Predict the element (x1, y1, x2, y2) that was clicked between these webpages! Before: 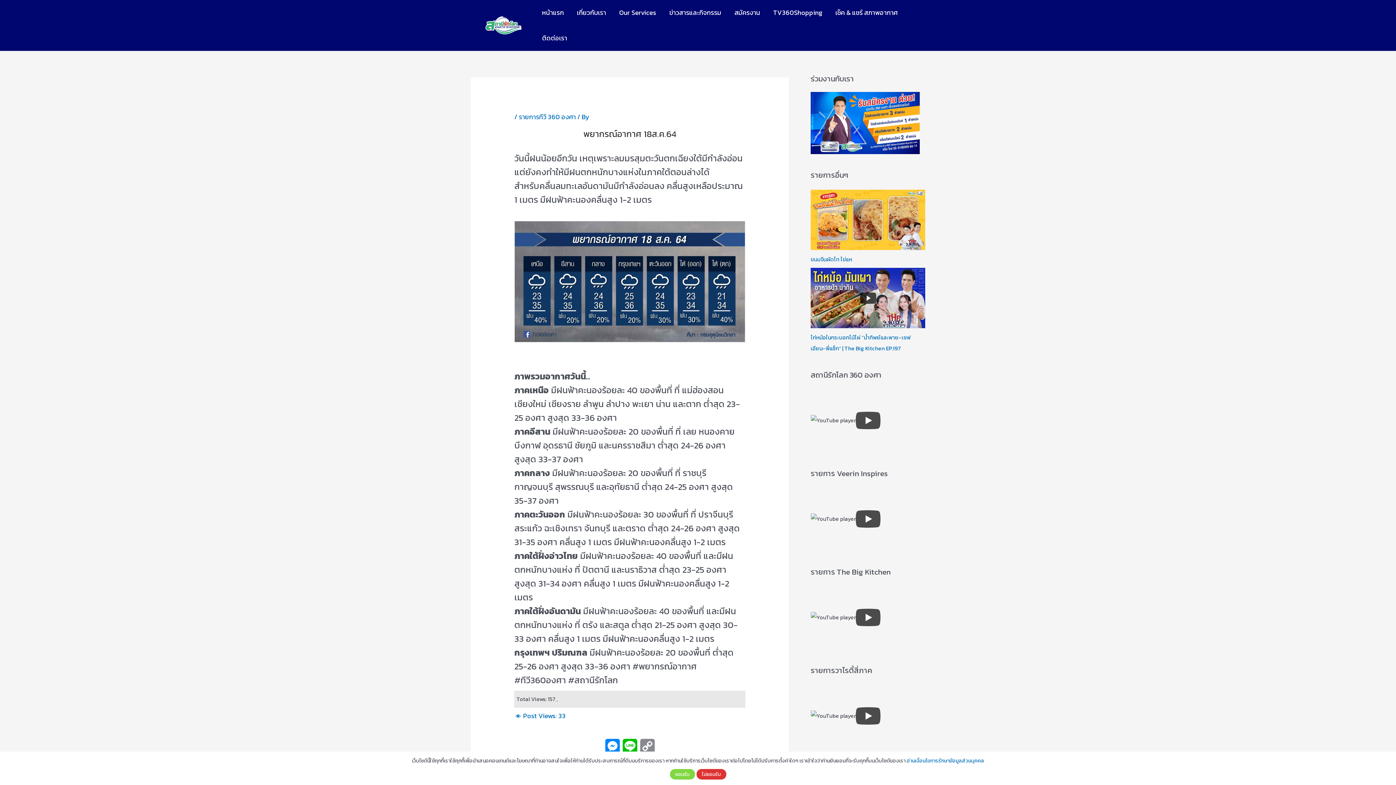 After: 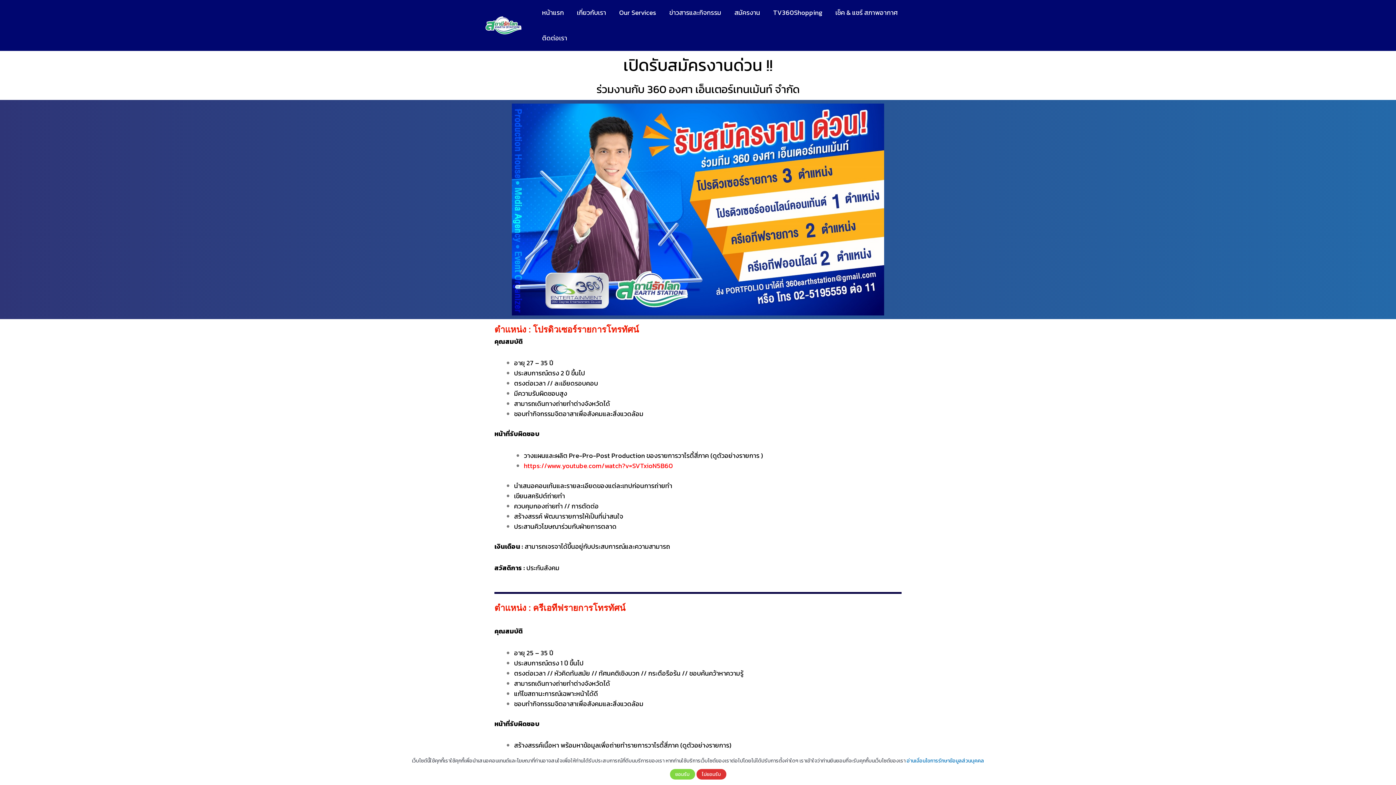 Action: bbox: (728, 0, 766, 25) label: สมัครงาน